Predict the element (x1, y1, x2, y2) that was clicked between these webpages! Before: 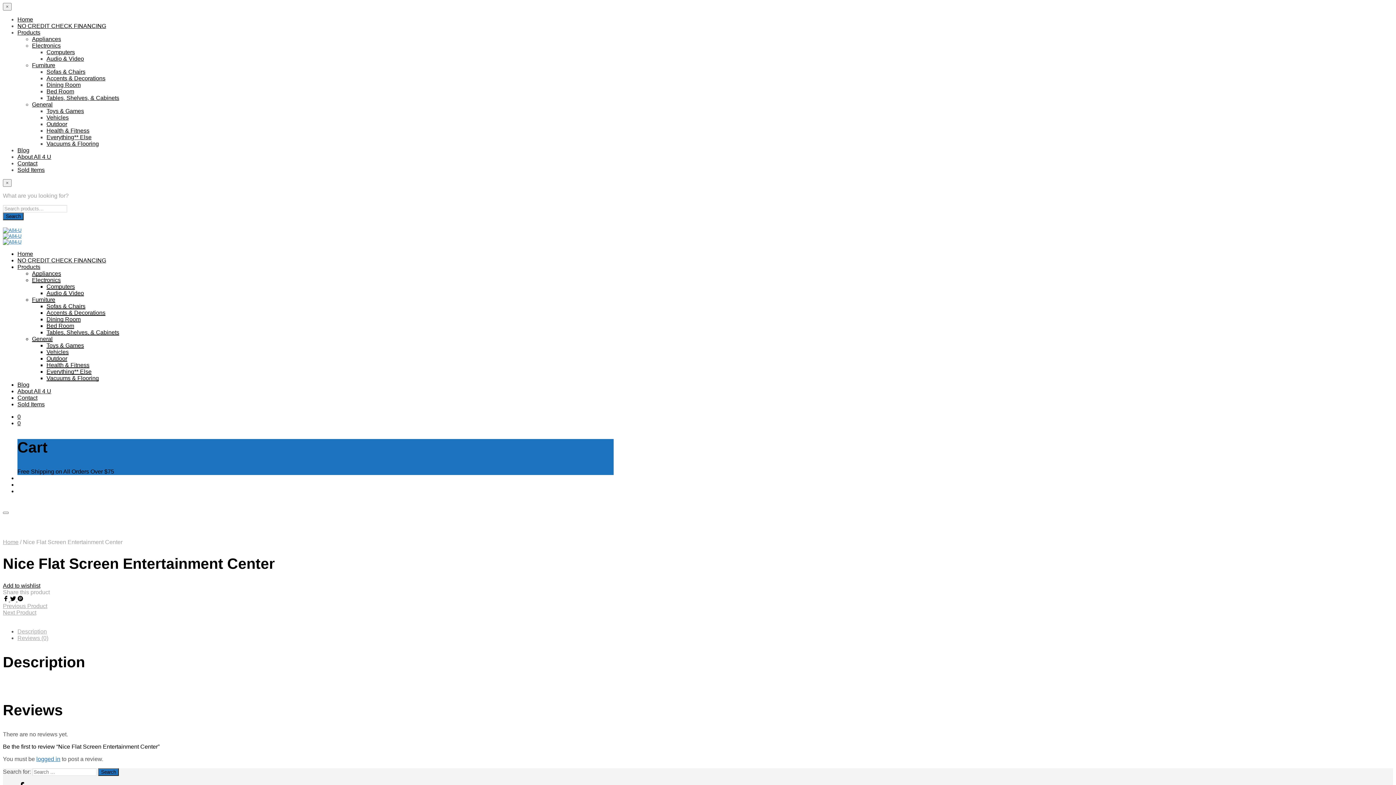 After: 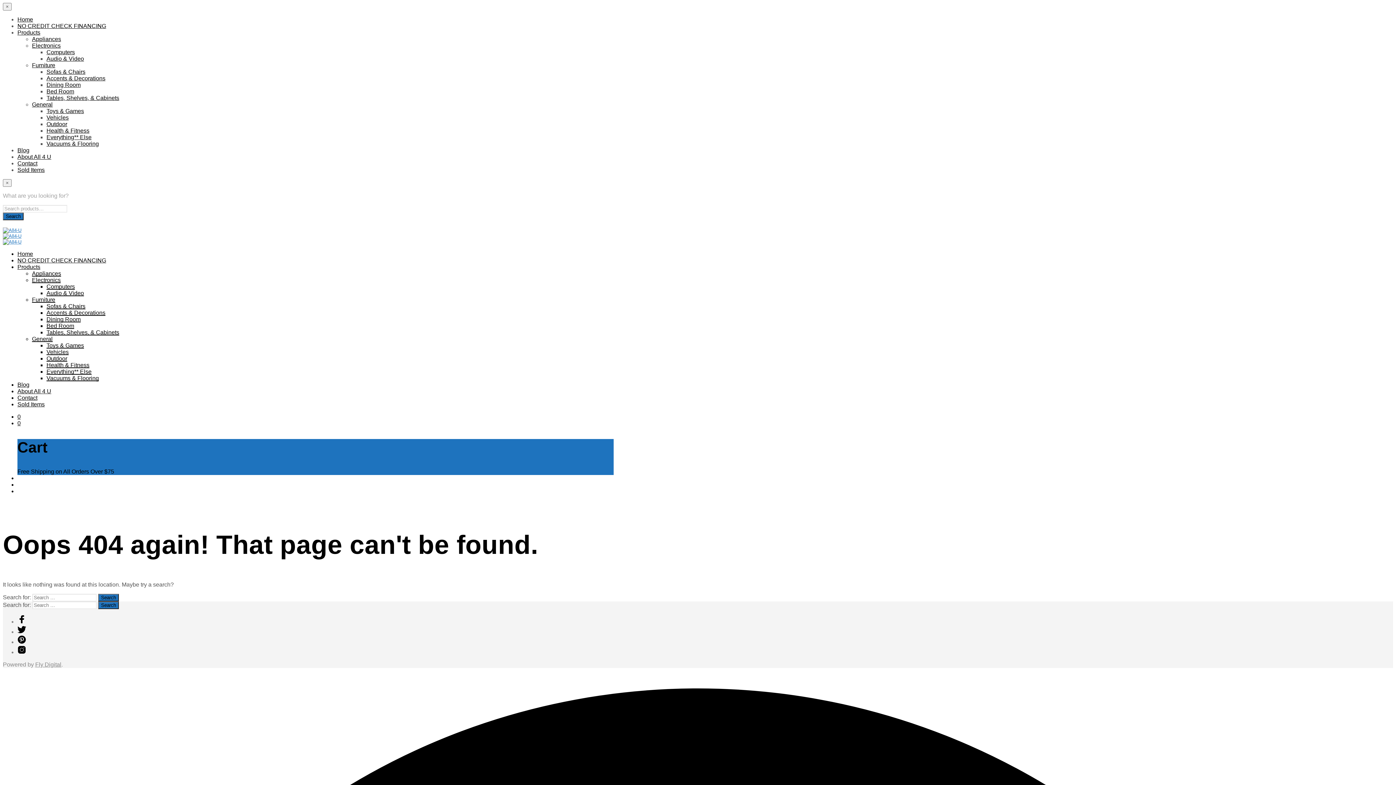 Action: label: Accents & Decorations bbox: (46, 75, 105, 81)